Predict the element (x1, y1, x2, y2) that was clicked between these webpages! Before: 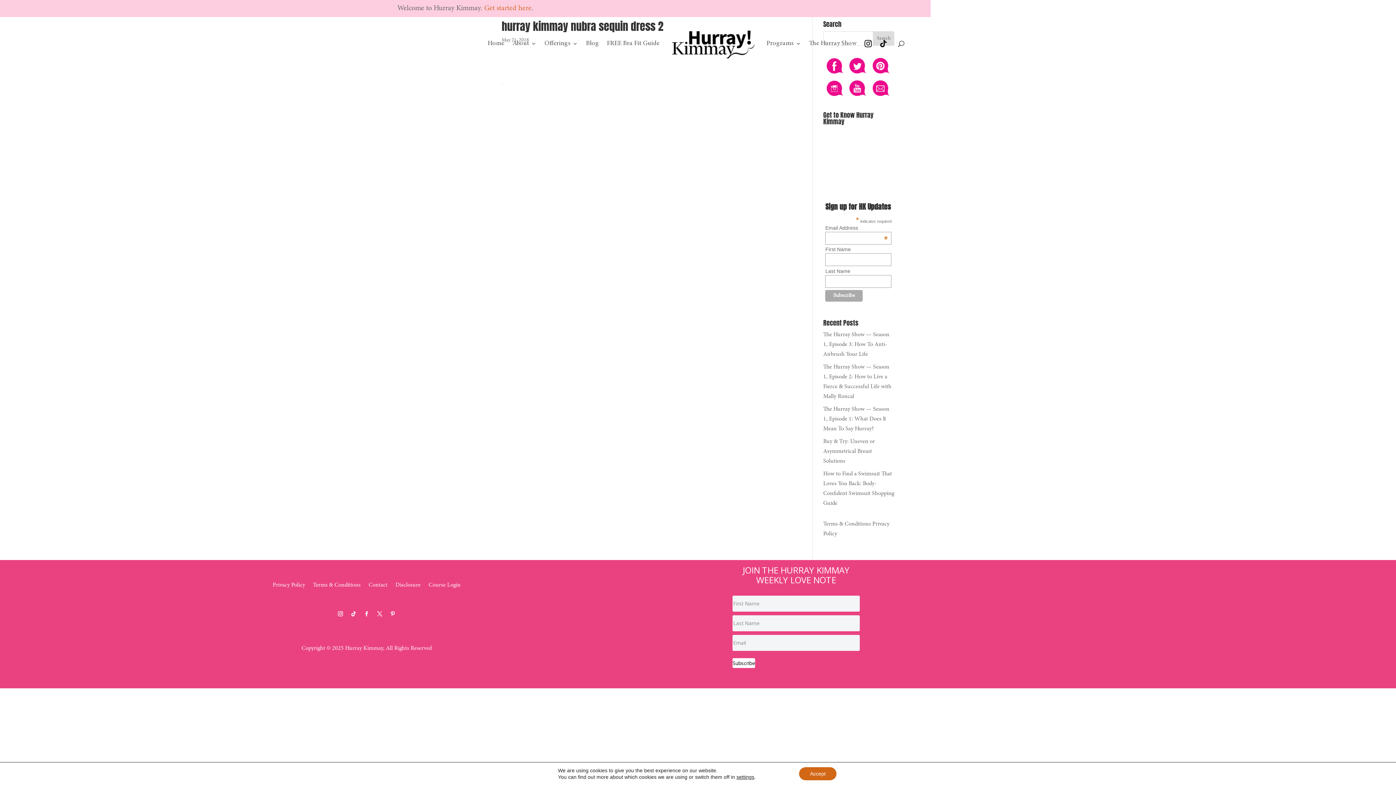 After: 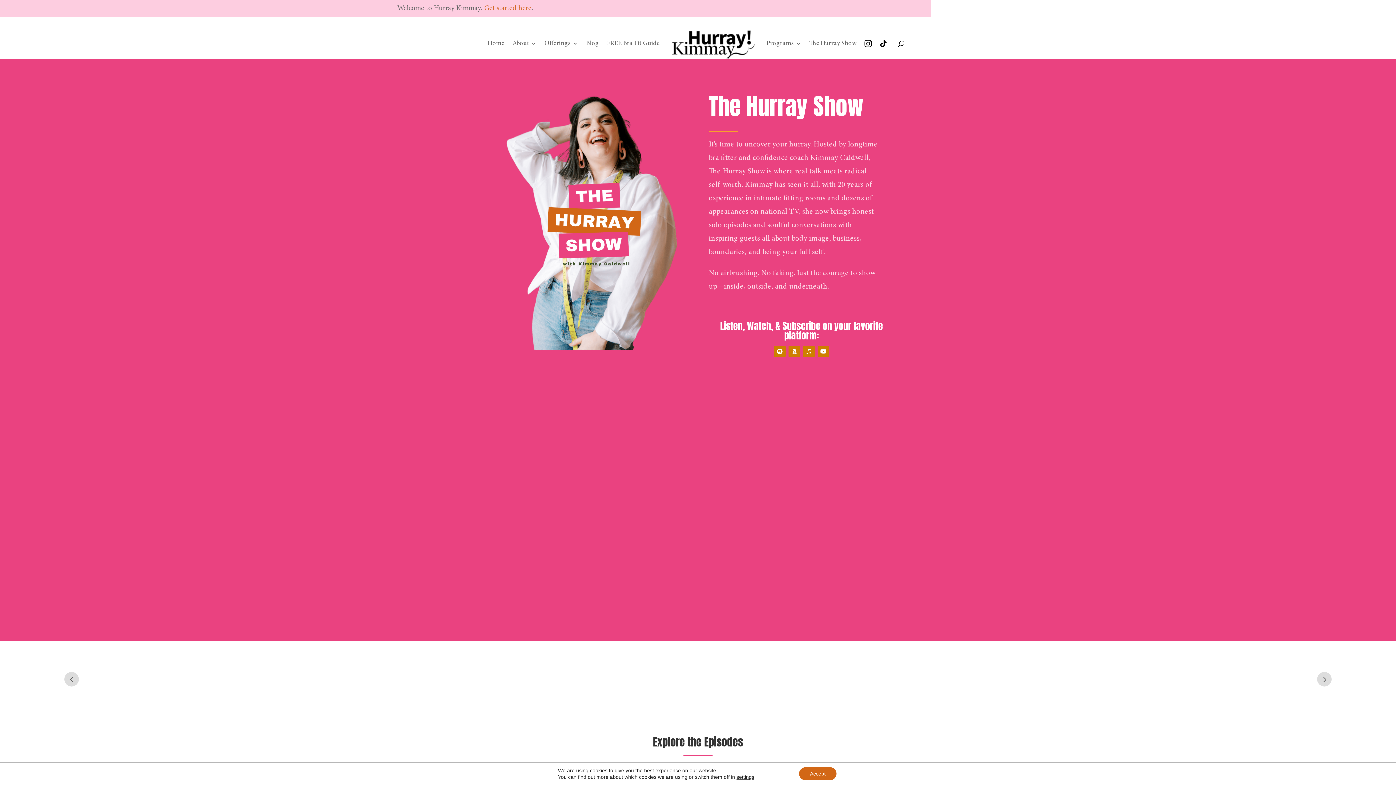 Action: bbox: (809, 26, 856, 60) label: The Hurray Show